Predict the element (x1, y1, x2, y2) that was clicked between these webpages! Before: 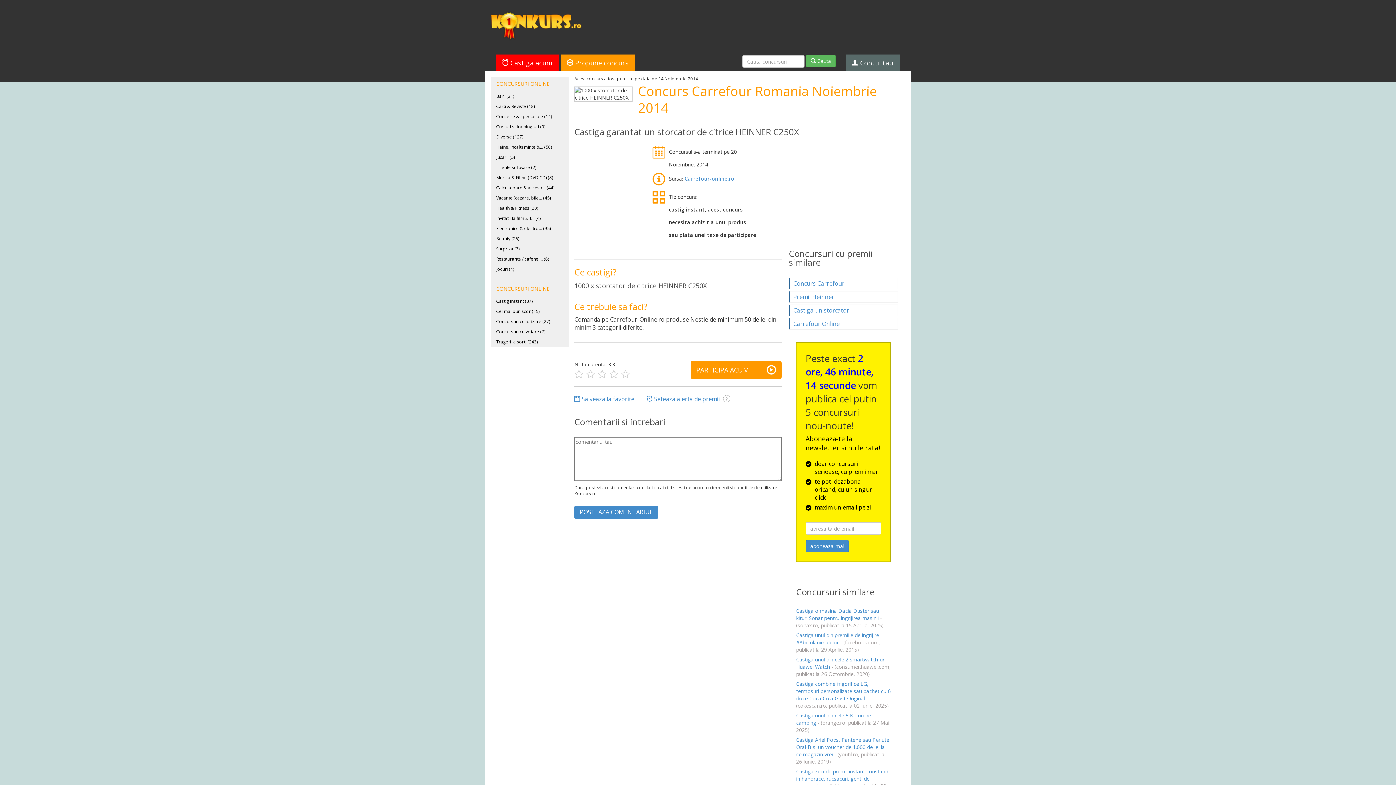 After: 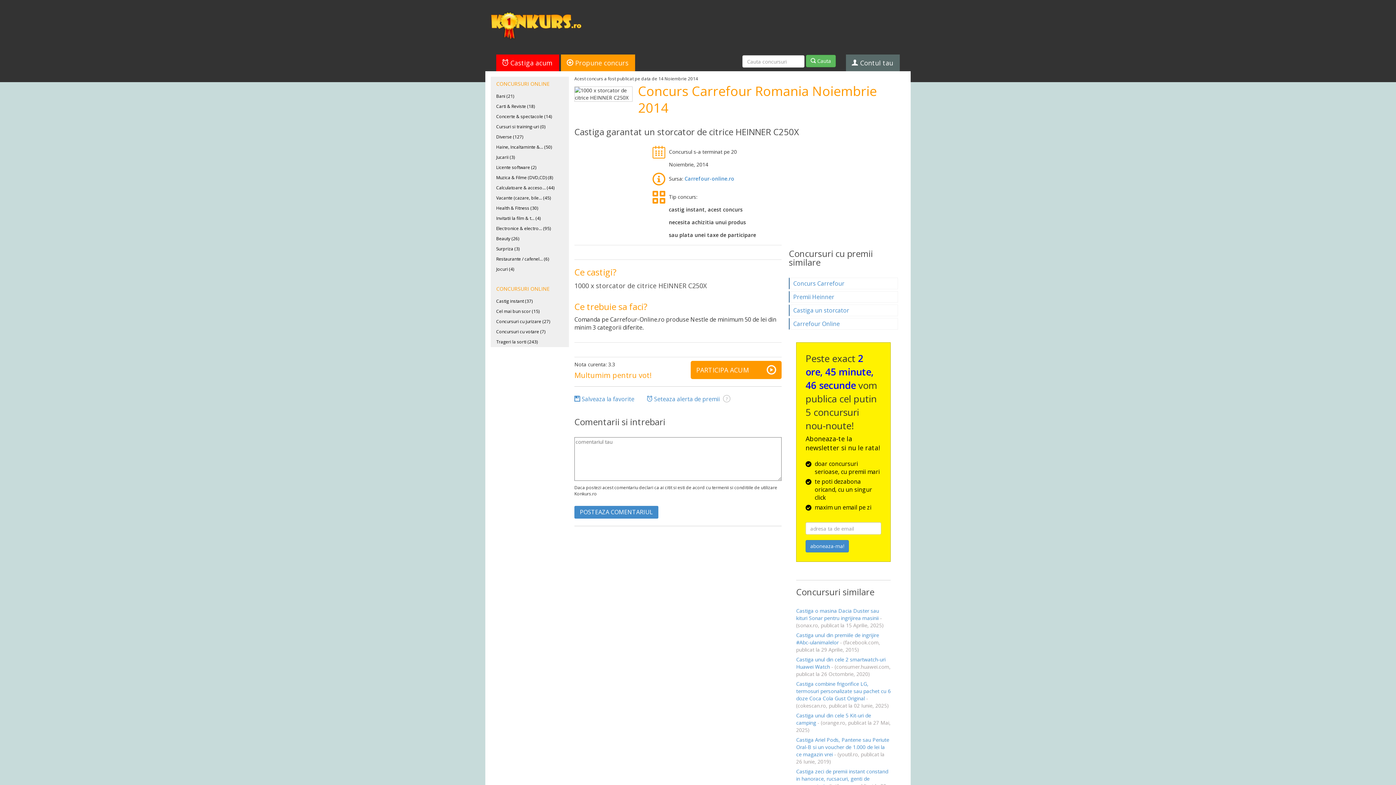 Action: bbox: (586, 368, 595, 380)